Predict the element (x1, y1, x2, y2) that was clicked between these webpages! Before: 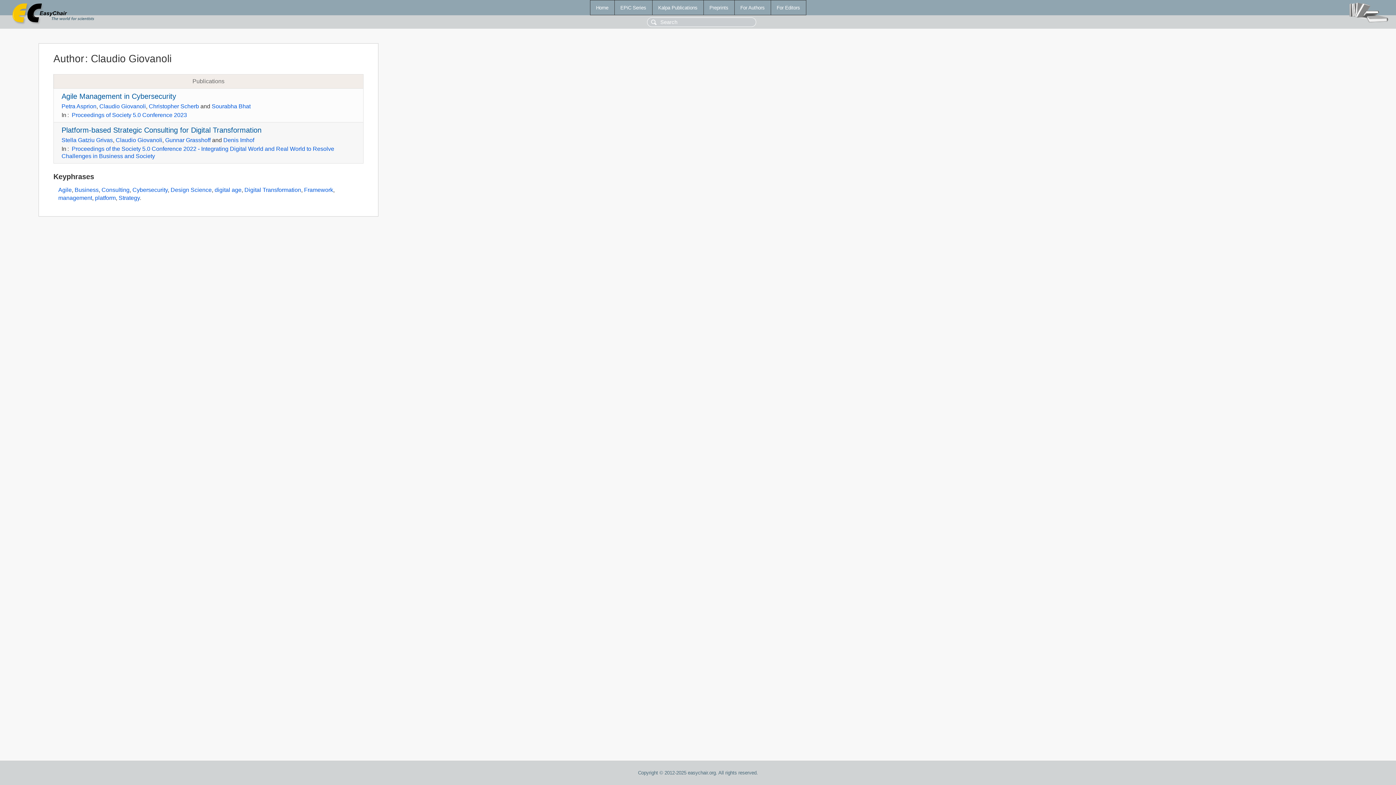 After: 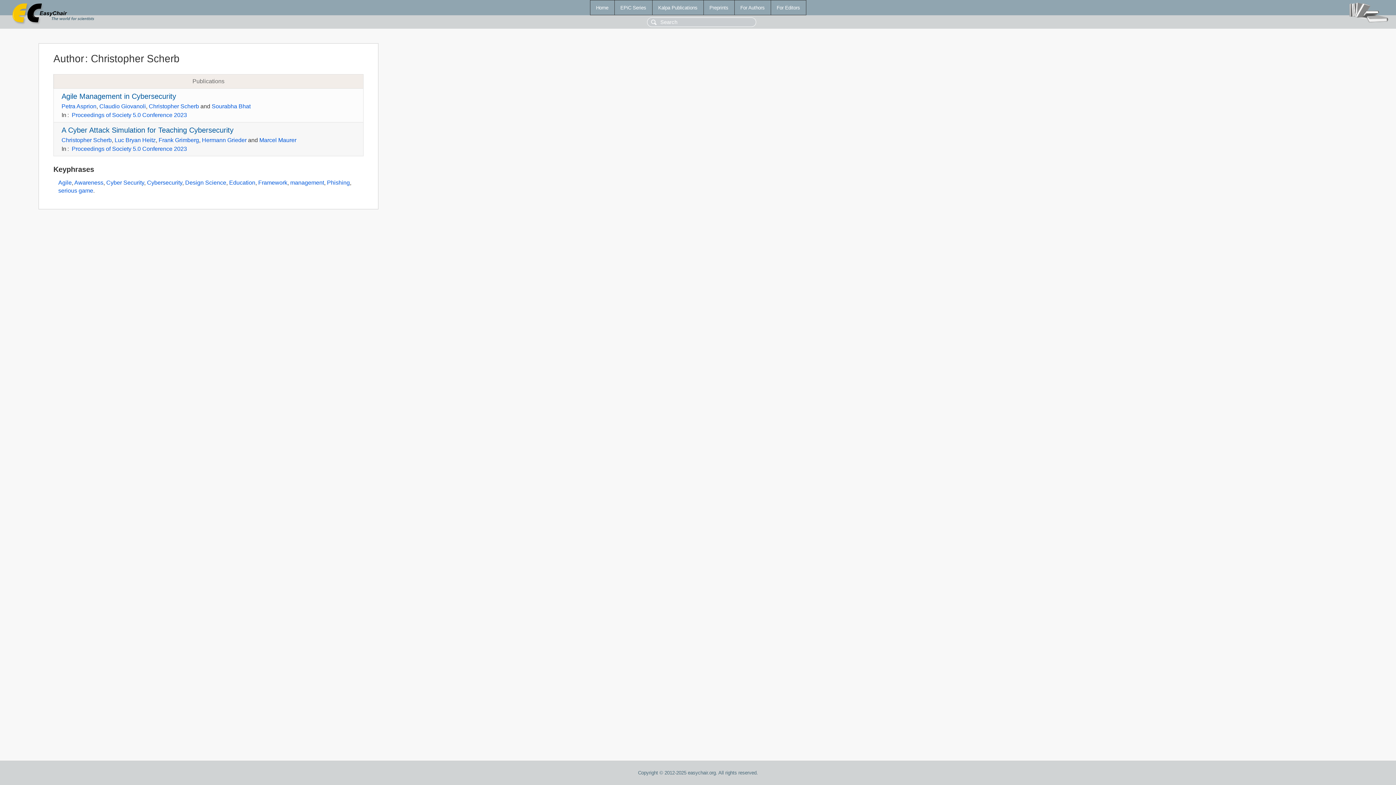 Action: label: Christopher Scherb bbox: (148, 103, 199, 109)